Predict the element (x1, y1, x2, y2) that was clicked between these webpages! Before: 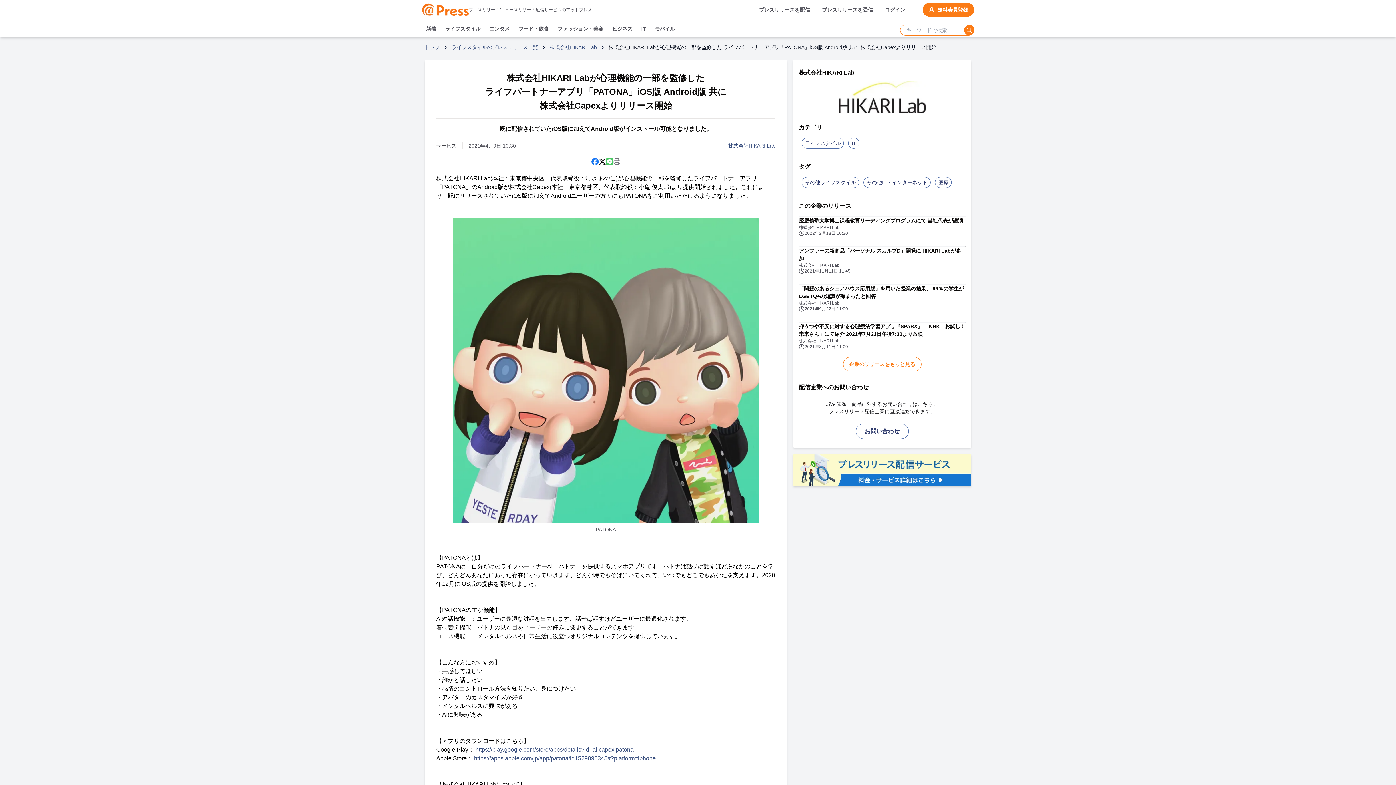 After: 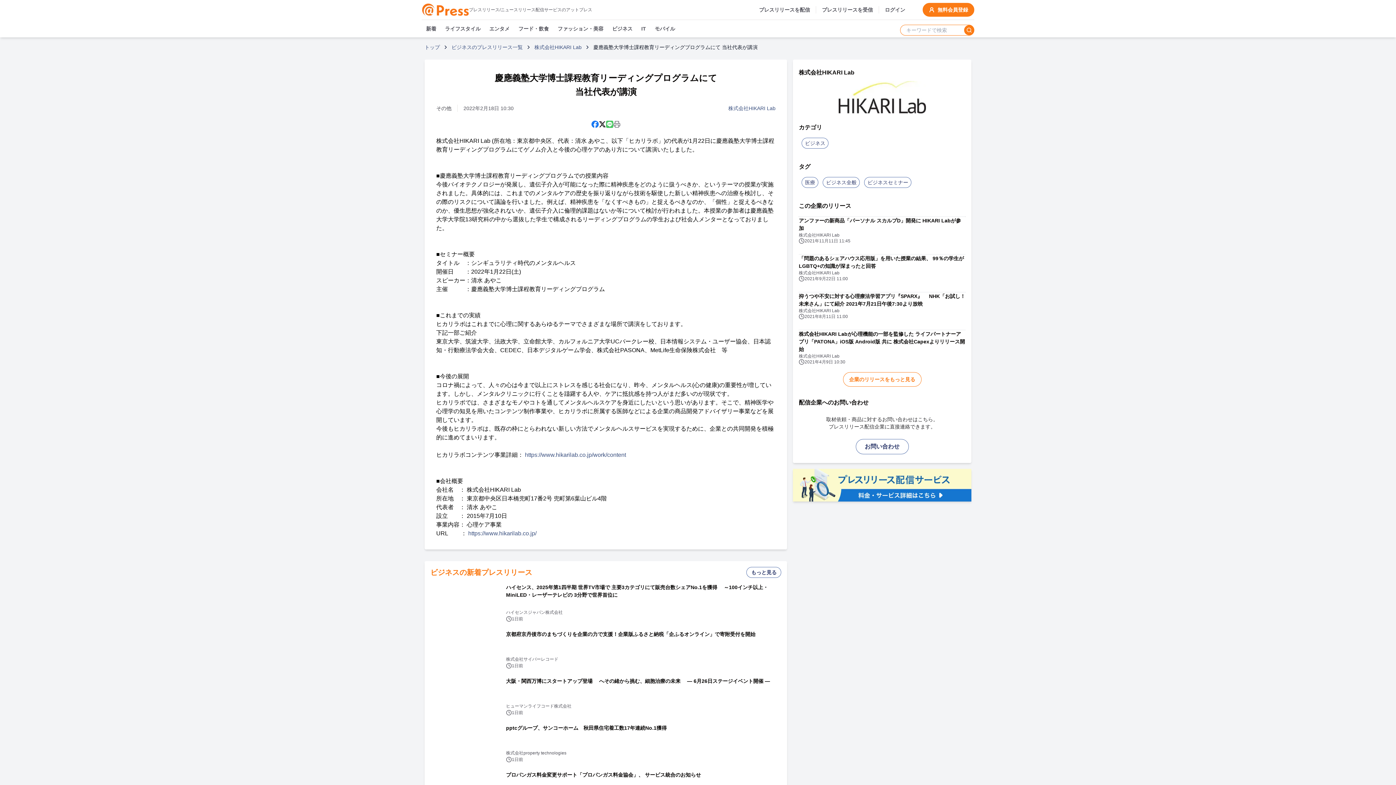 Action: label: 慶應義塾大学博士課程教育リーディングプログラムにて 当社代表が講演

株式会社HIKARI Lab

2022年2月18日 10:30 bbox: (799, 216, 965, 237)